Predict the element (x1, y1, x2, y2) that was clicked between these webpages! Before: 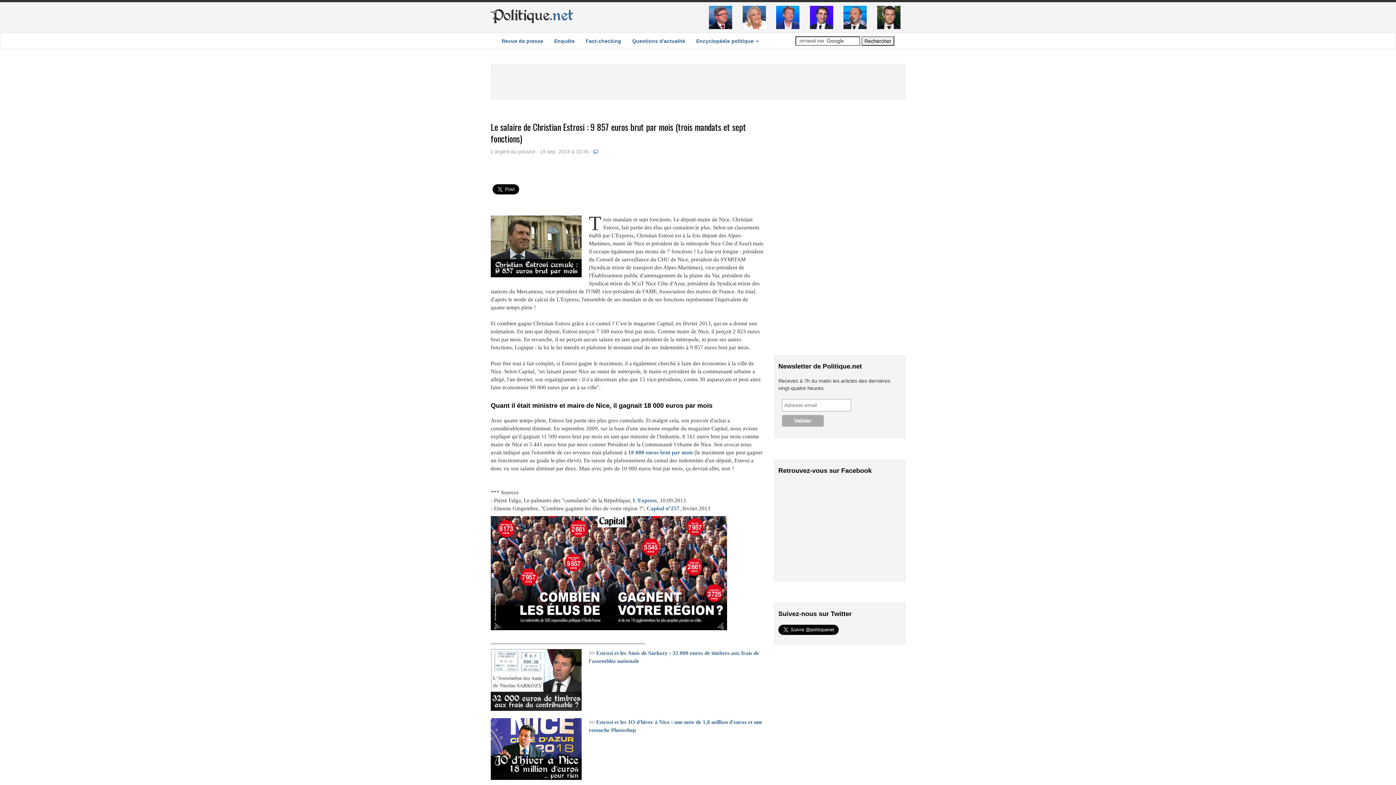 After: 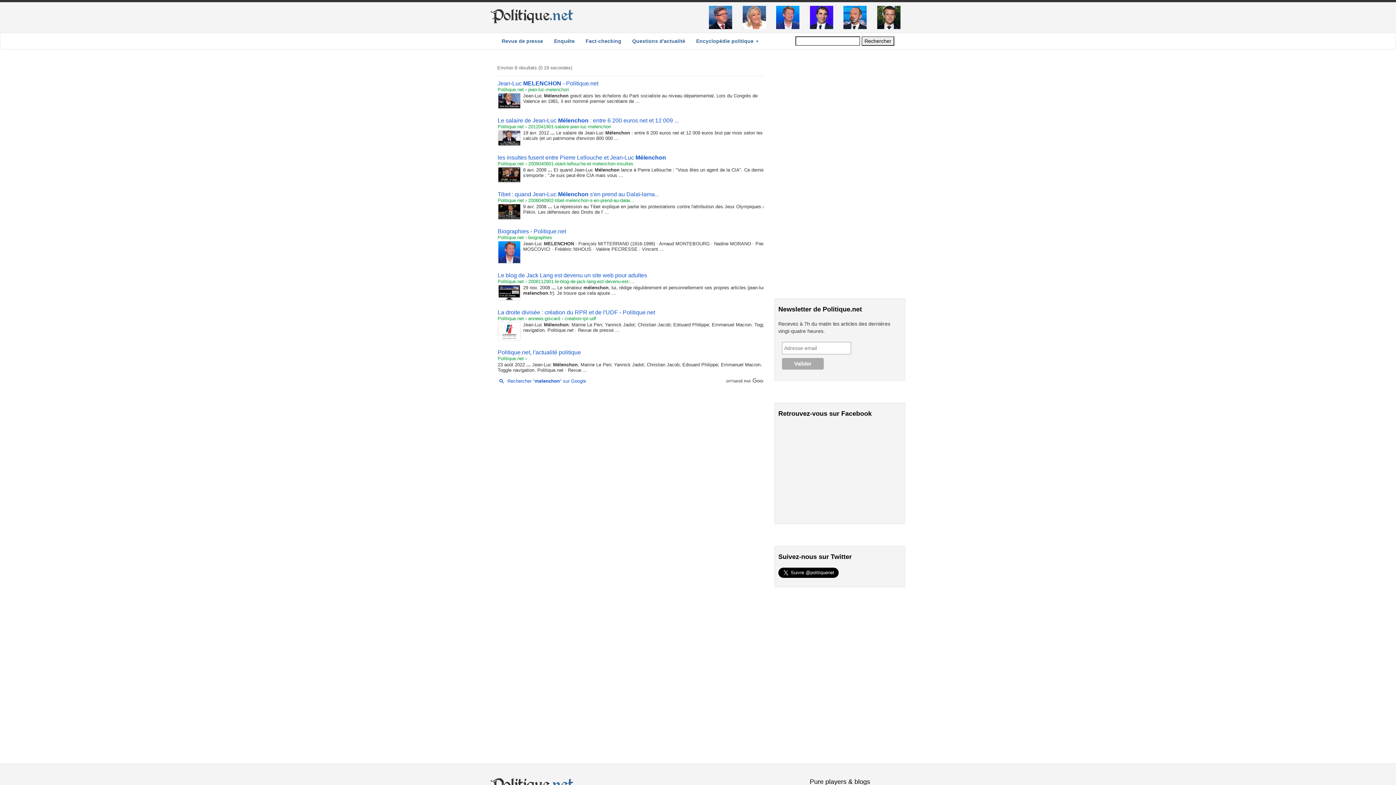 Action: bbox: (709, 14, 732, 19)